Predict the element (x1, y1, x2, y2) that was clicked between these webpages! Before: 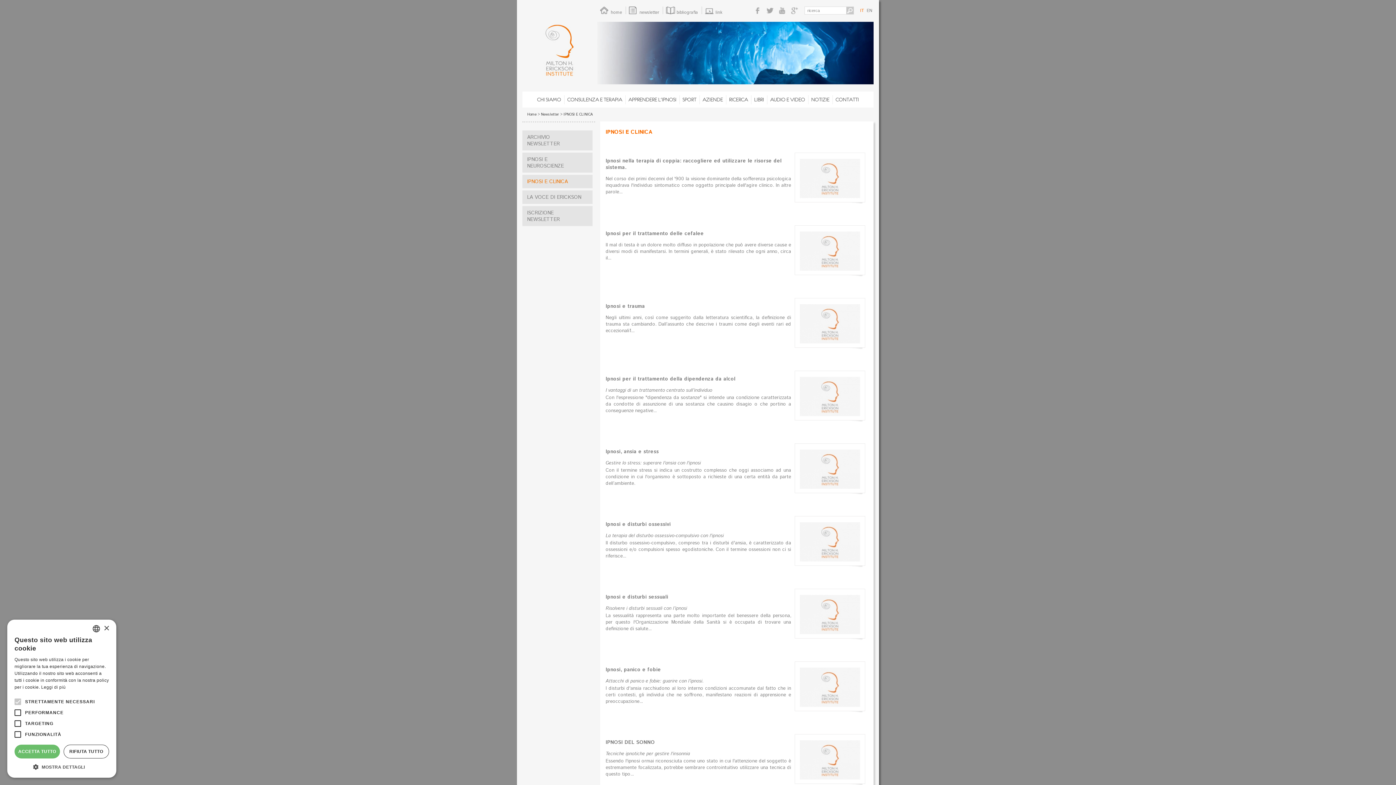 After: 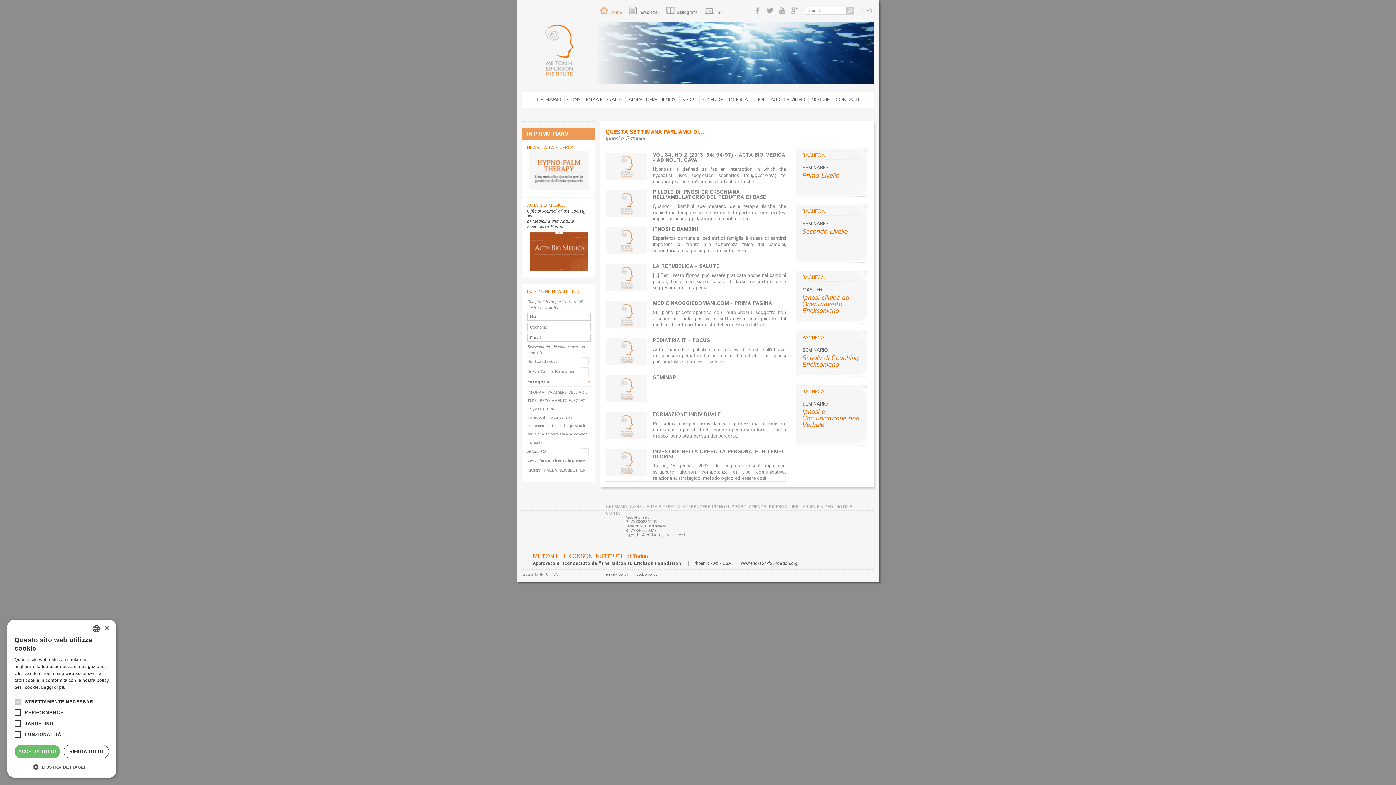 Action: bbox: (860, 7, 864, 13) label: IT